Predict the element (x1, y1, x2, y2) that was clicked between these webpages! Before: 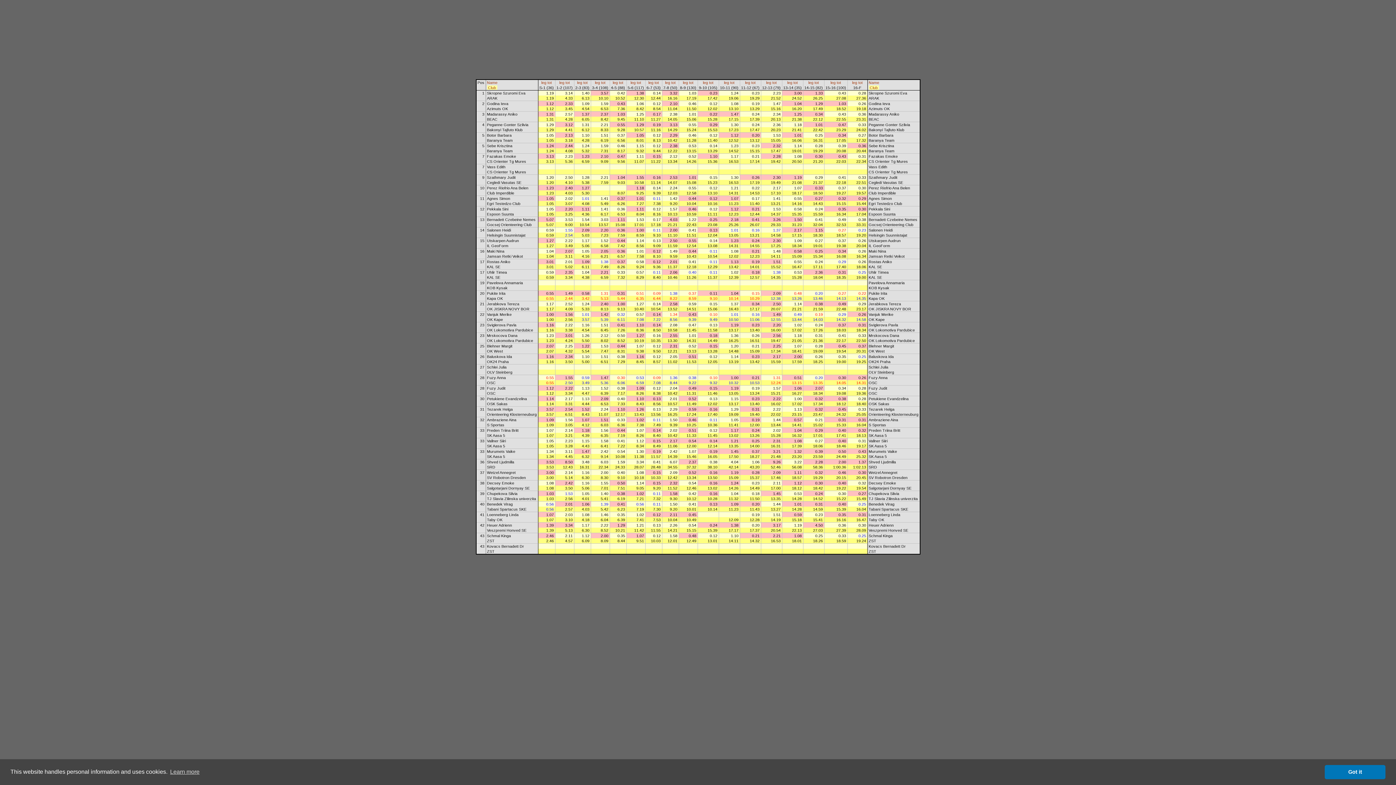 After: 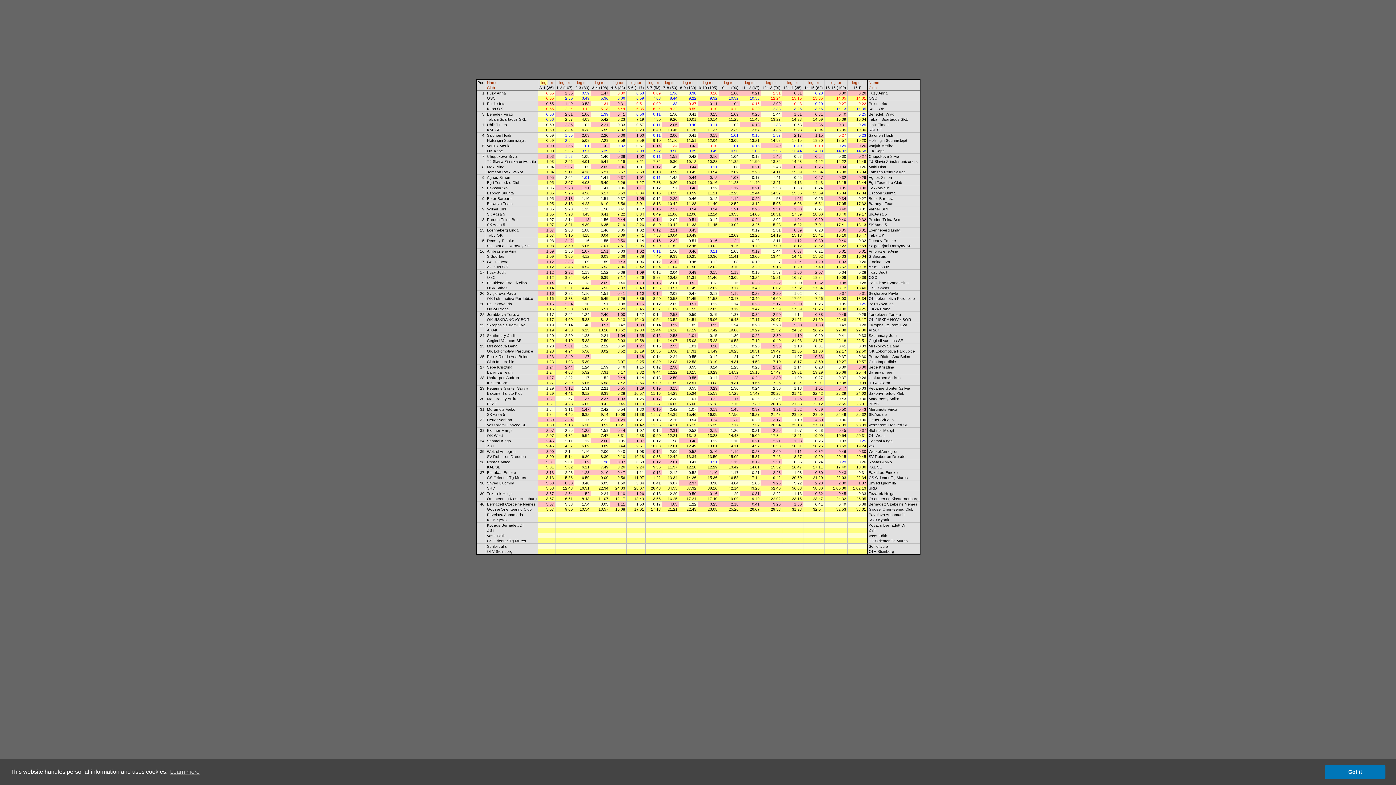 Action: bbox: (541, 80, 546, 84) label: leg